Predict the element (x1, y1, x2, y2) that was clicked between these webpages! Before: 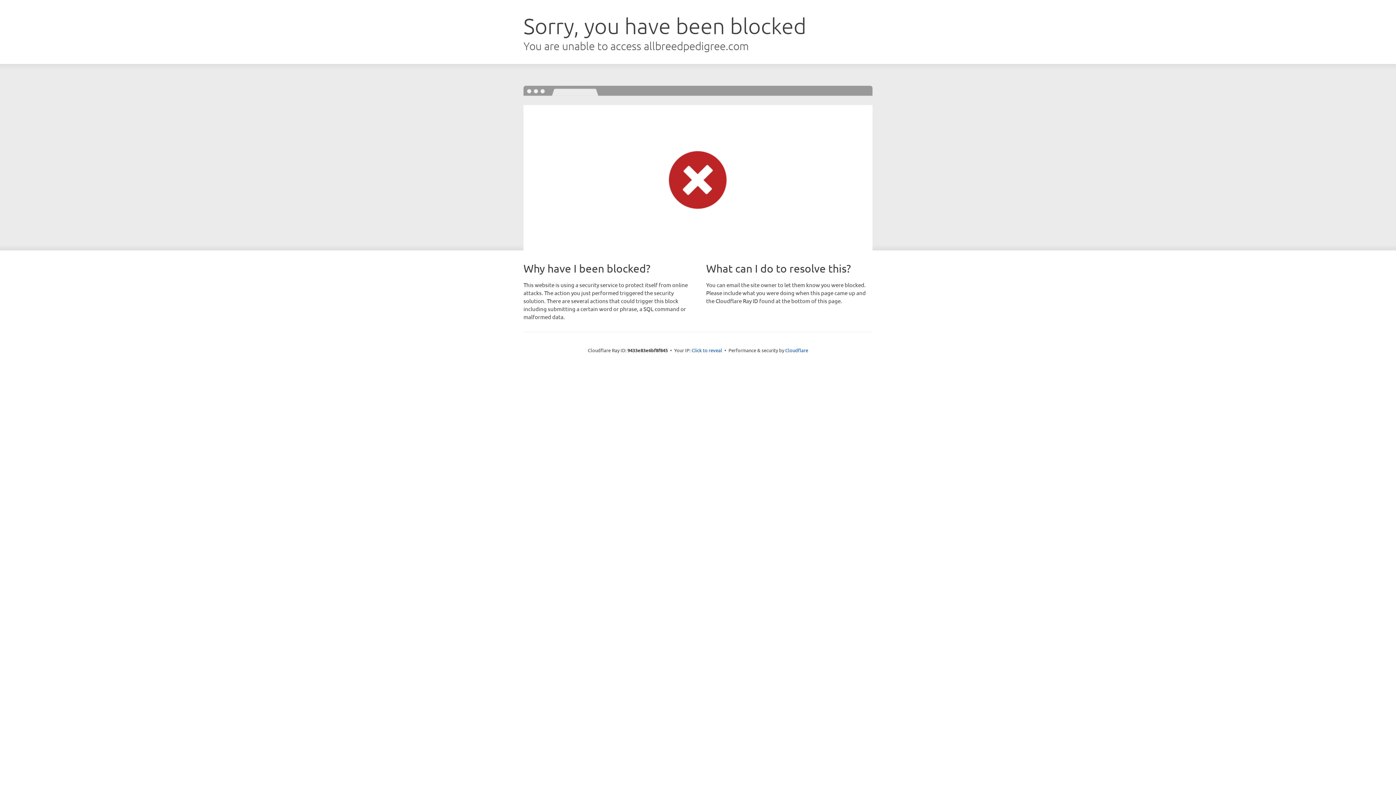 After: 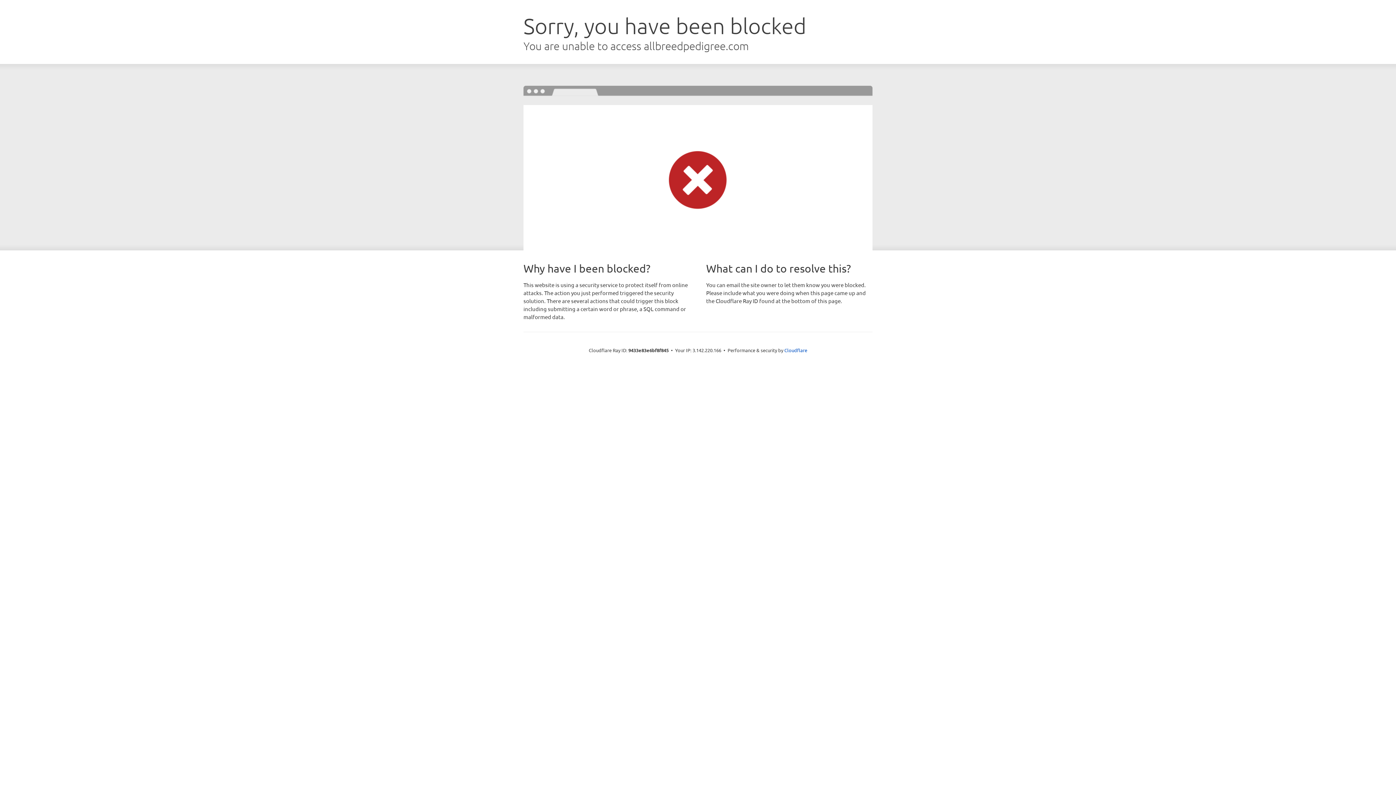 Action: bbox: (691, 346, 722, 353) label: Click to reveal